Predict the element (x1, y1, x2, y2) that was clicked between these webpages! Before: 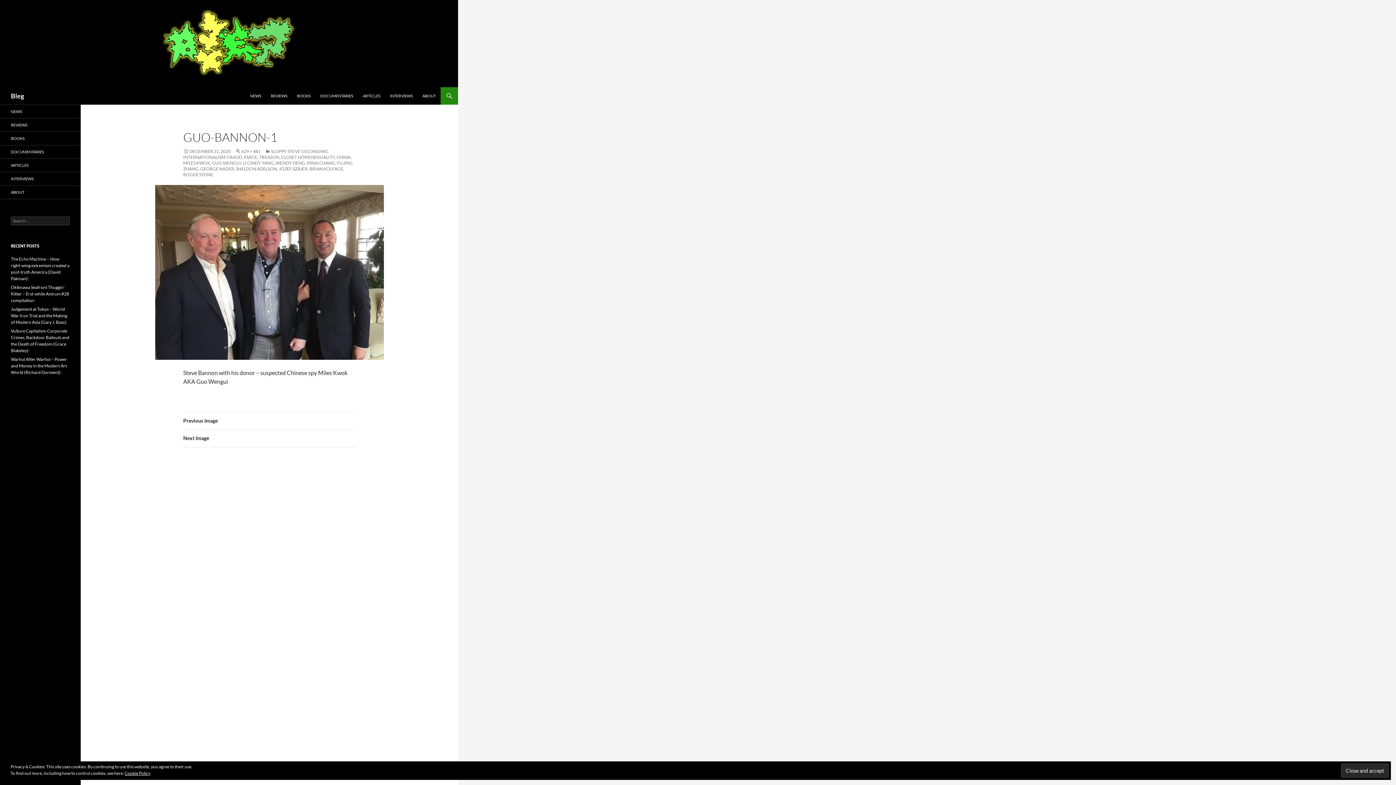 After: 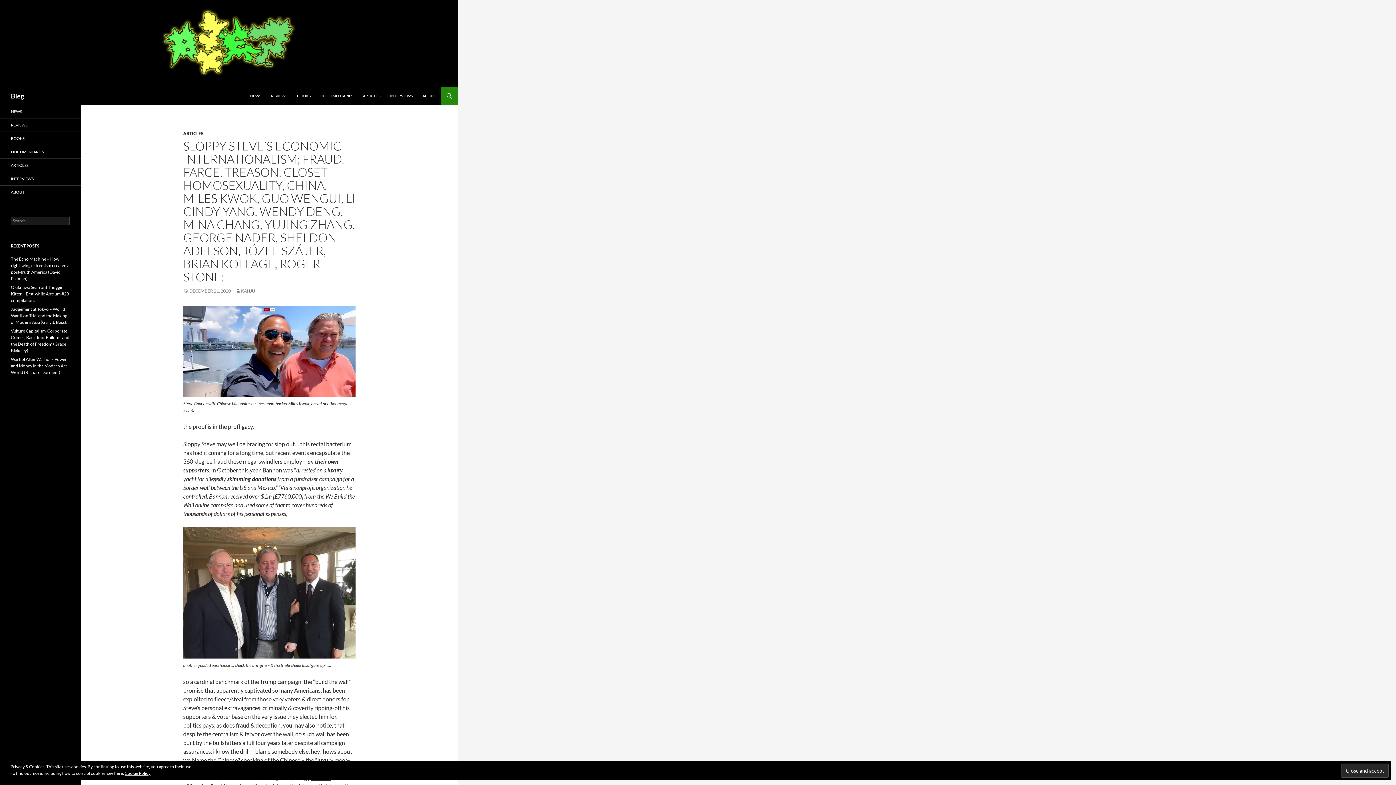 Action: bbox: (183, 148, 352, 177) label: SLOPPY STEVE’S ECONOMIC INTERNATIONALISM; FRAUD, FARCE, TREASON, CLOSET HOMOSEXUALITY, CHINA, MILES KWOK, GUO WENGUI, LI CINDY YANG, WENDY DENG, MINA CHANG, YUJING ZHANG, GEORGE NADER, SHELDON ADELSON, JÓZEF SZÁJER, BRIAN KOLFAGE, ROGER STONE: